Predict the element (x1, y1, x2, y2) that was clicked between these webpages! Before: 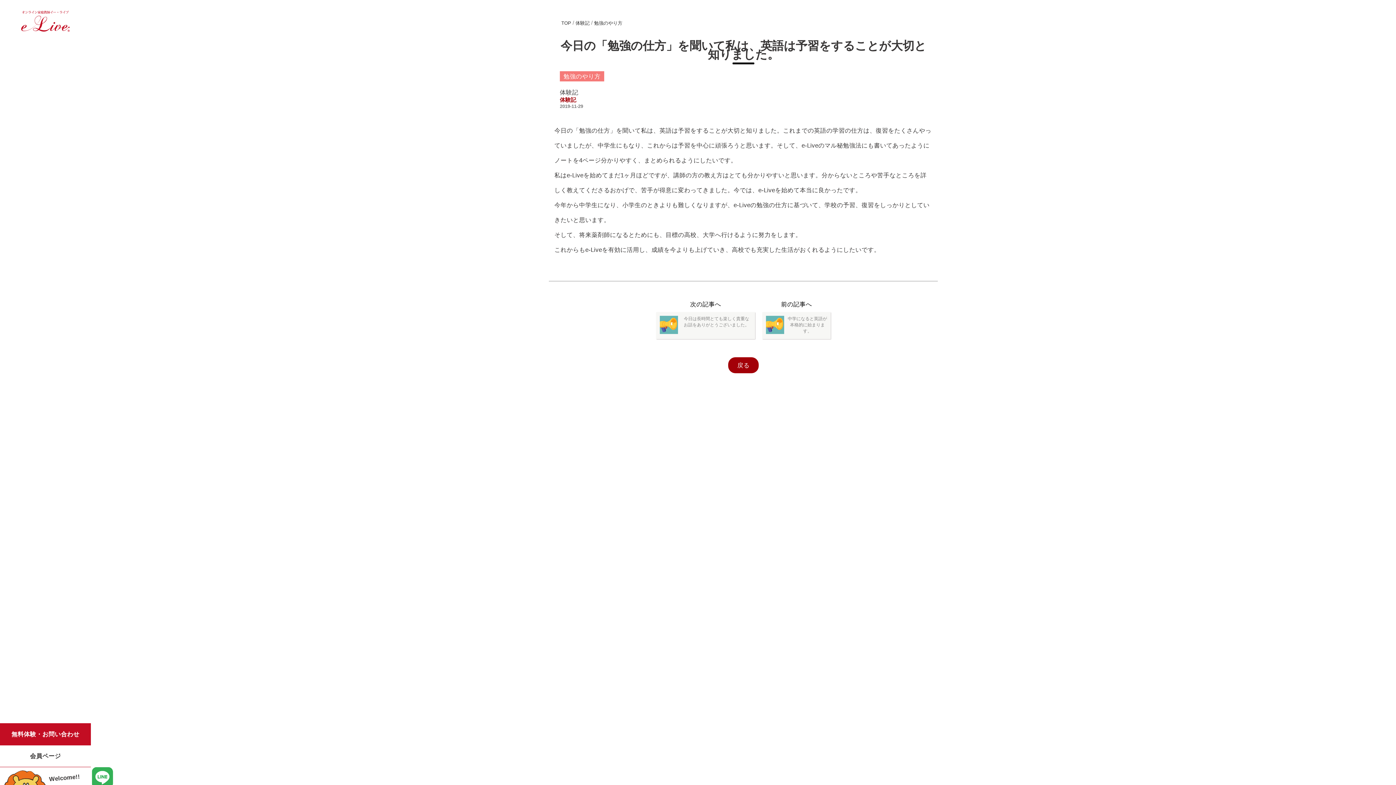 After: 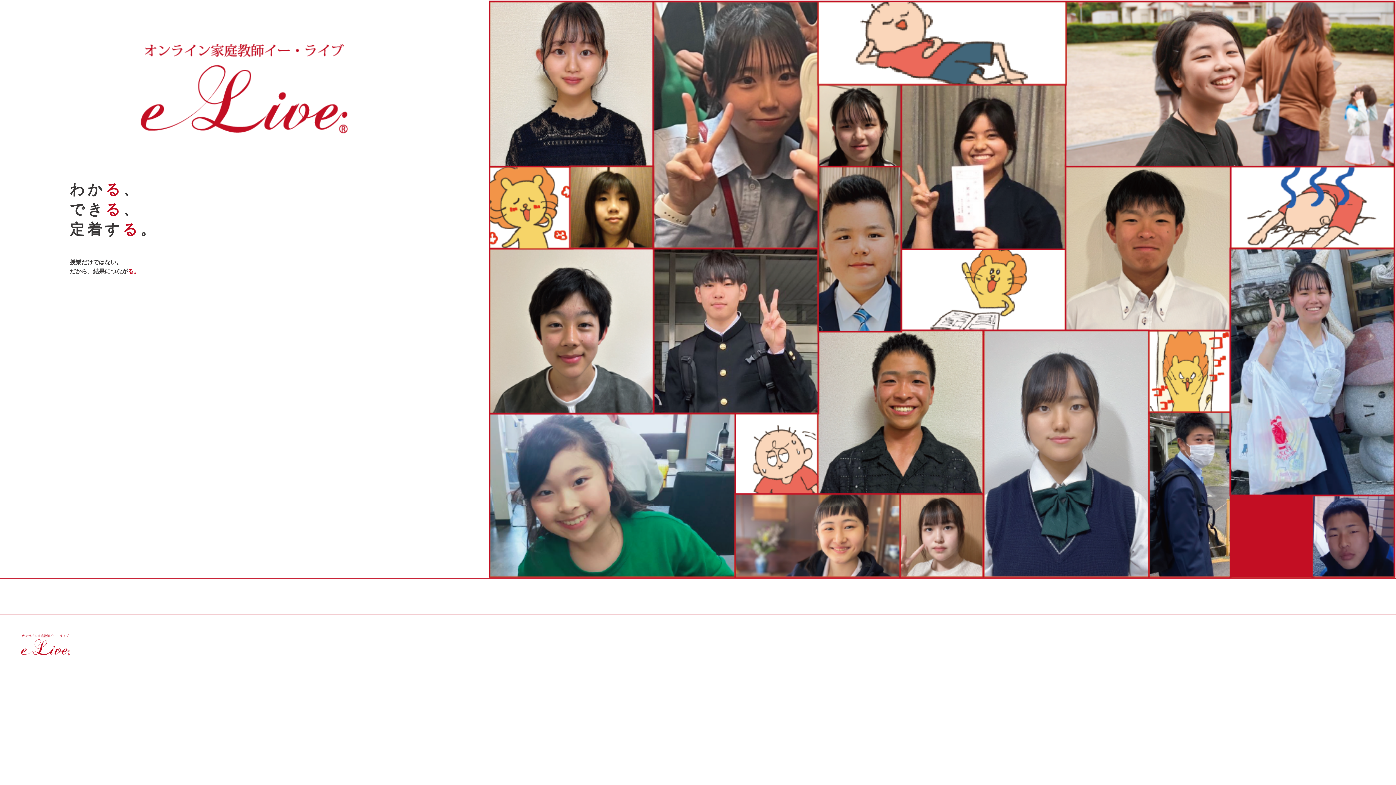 Action: label: TOP bbox: (561, 20, 571, 25)